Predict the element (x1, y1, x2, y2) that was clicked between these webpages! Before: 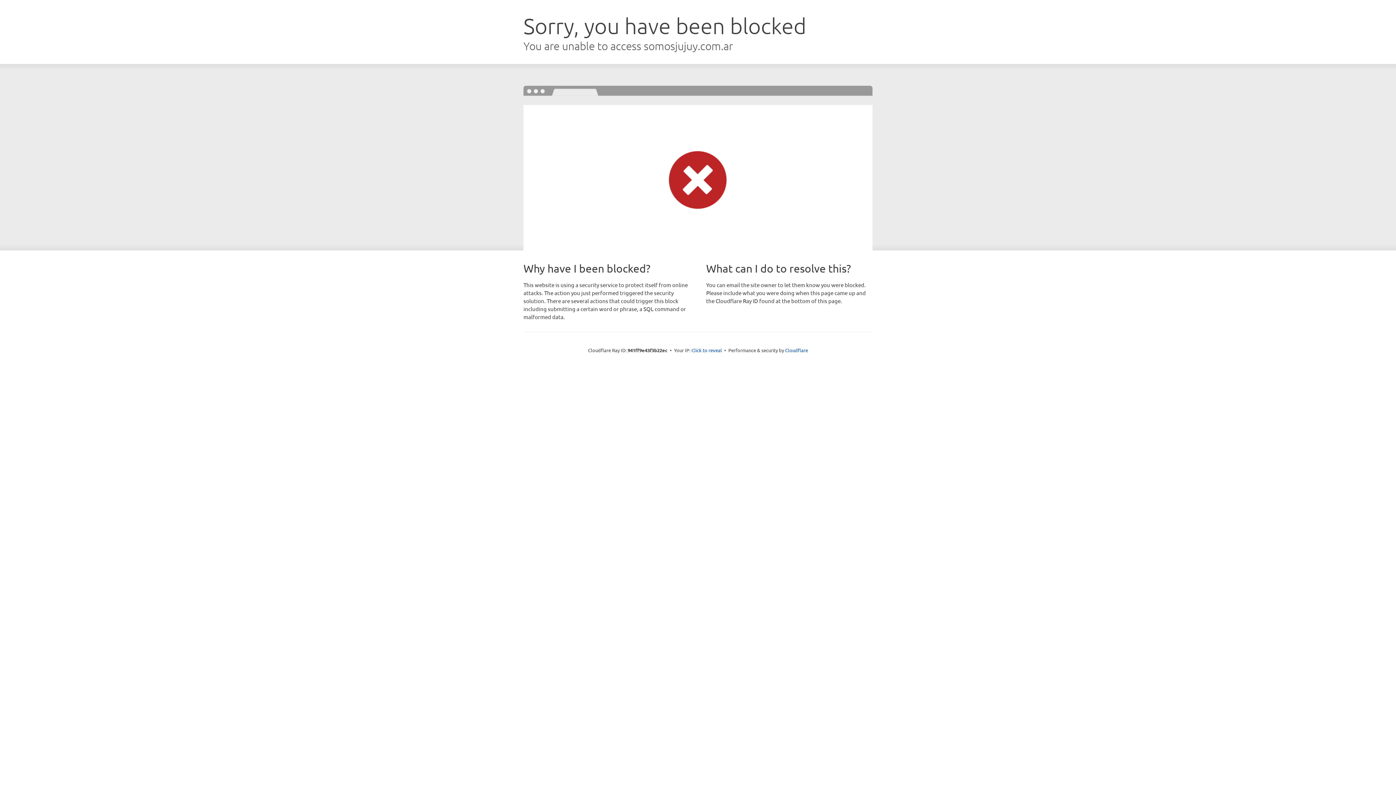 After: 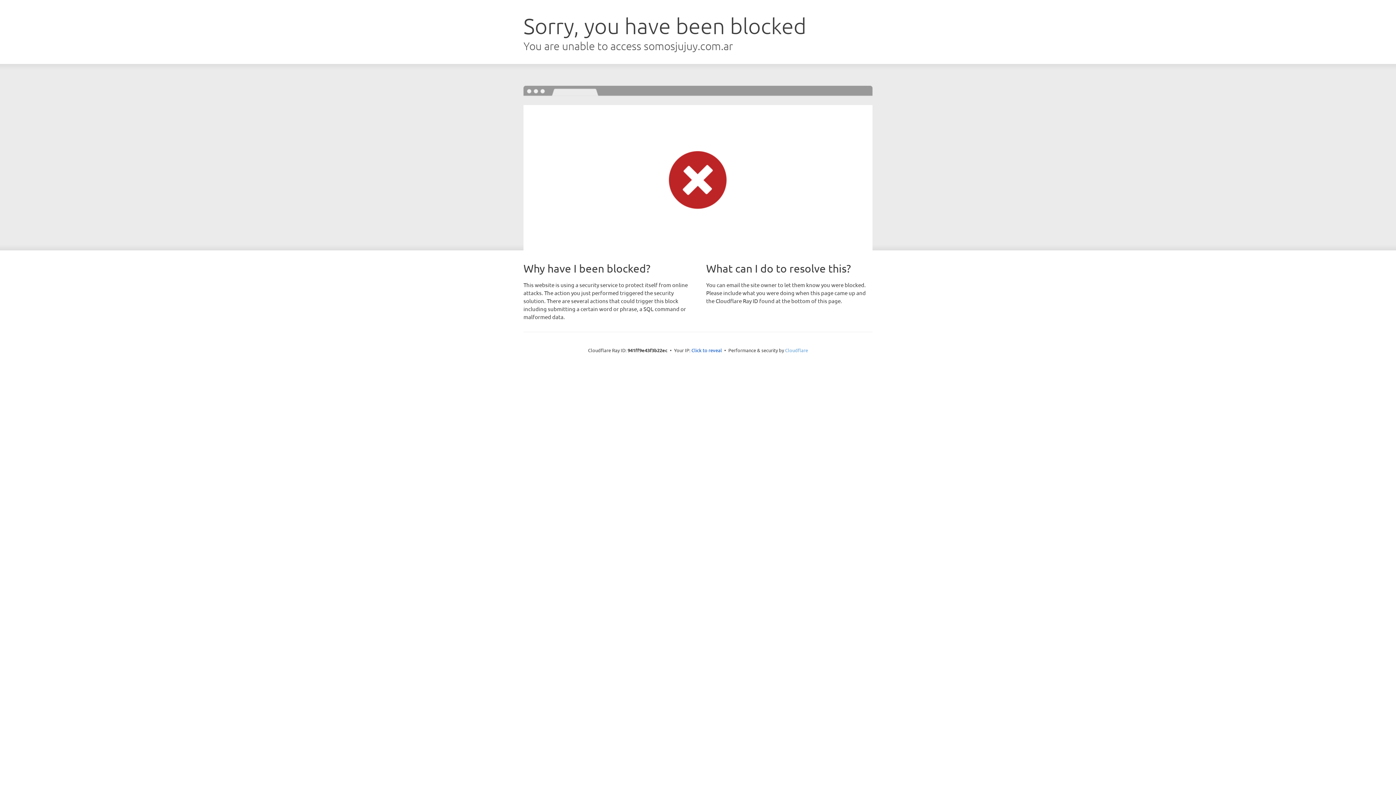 Action: bbox: (785, 347, 808, 353) label: Cloudflare